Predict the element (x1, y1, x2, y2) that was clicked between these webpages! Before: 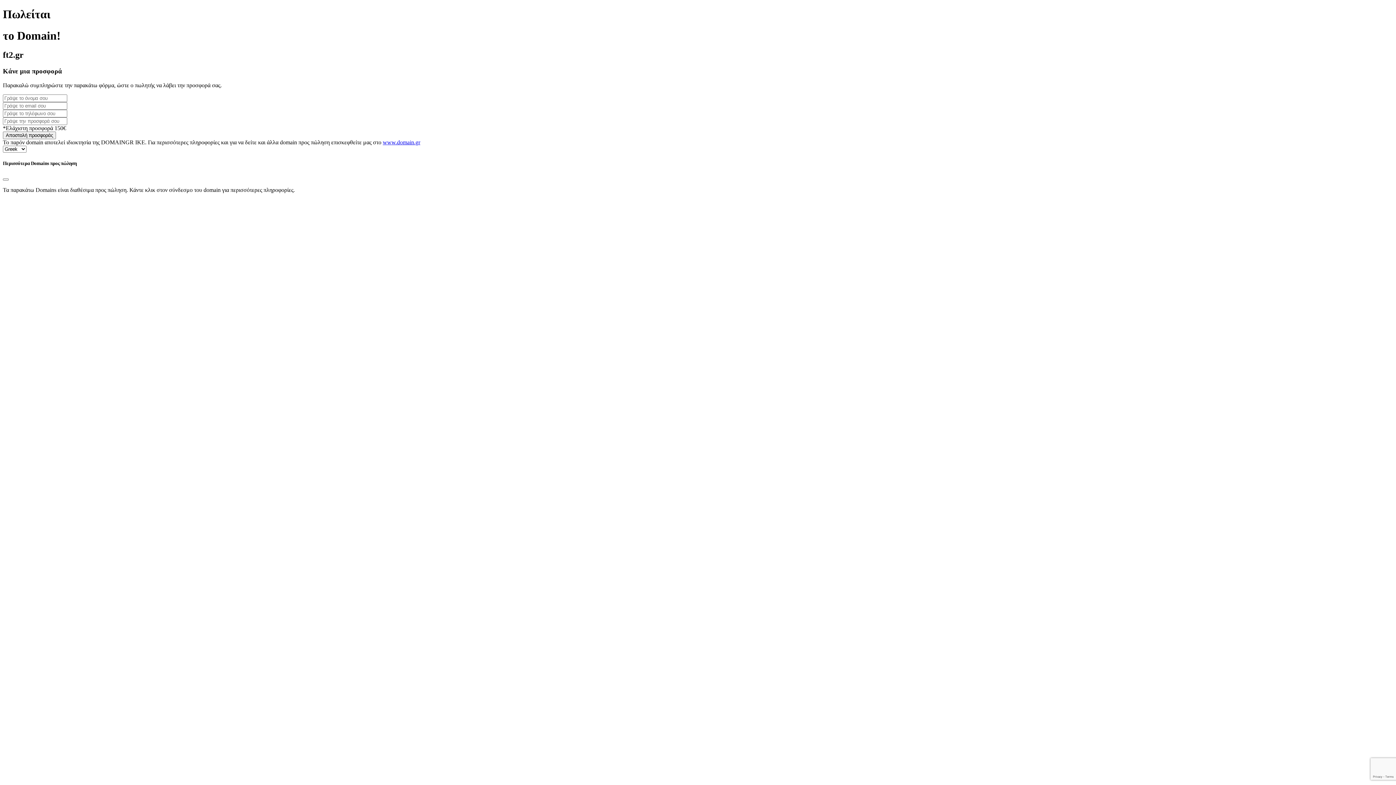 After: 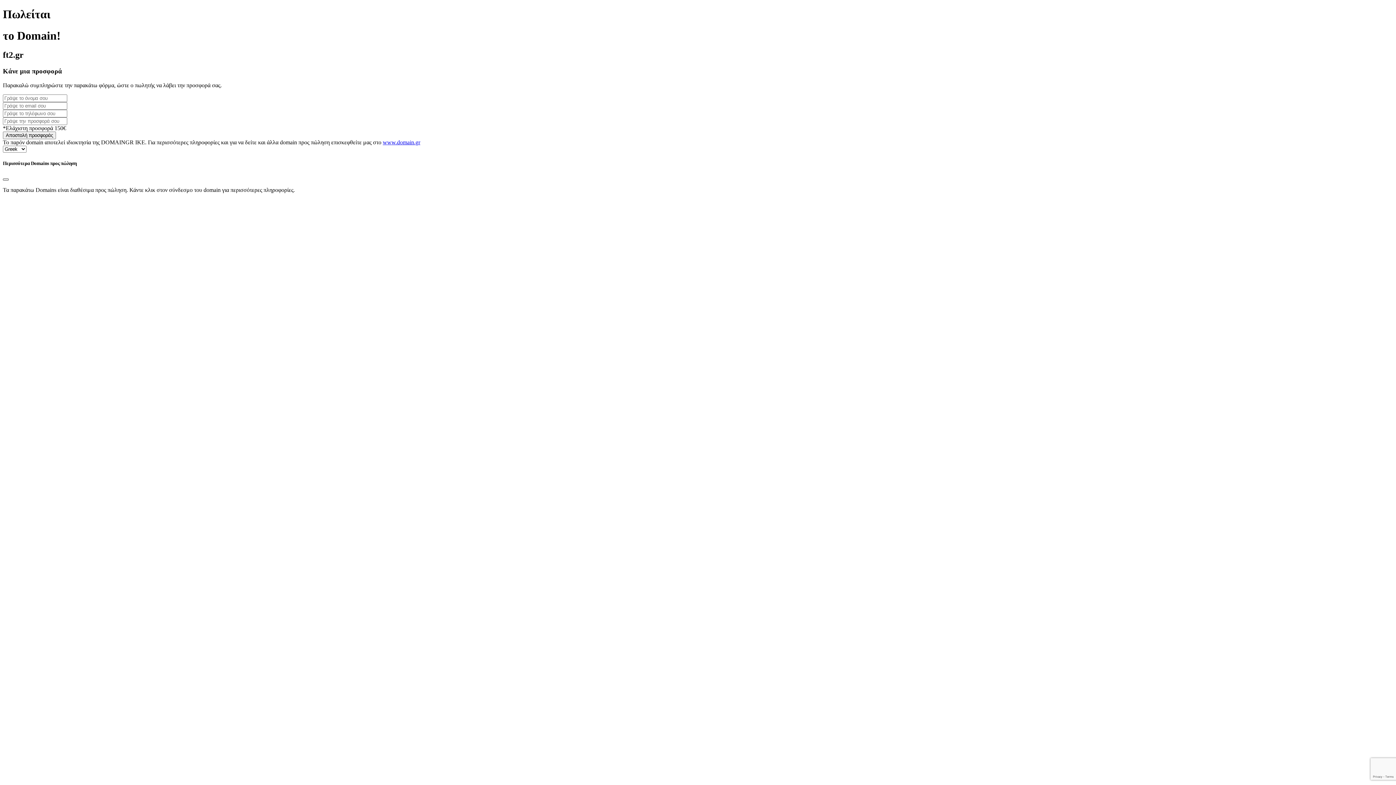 Action: label: Close bbox: (2, 178, 8, 180)